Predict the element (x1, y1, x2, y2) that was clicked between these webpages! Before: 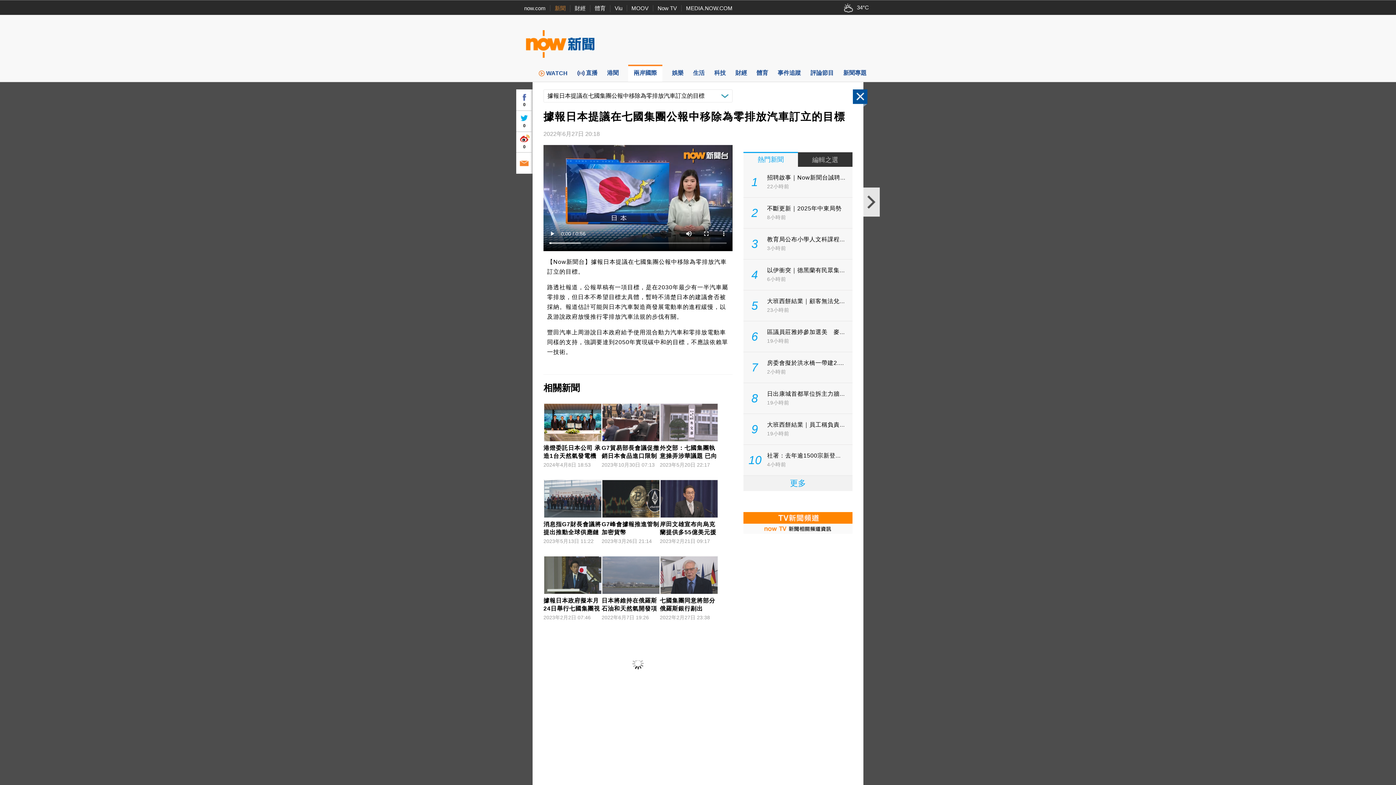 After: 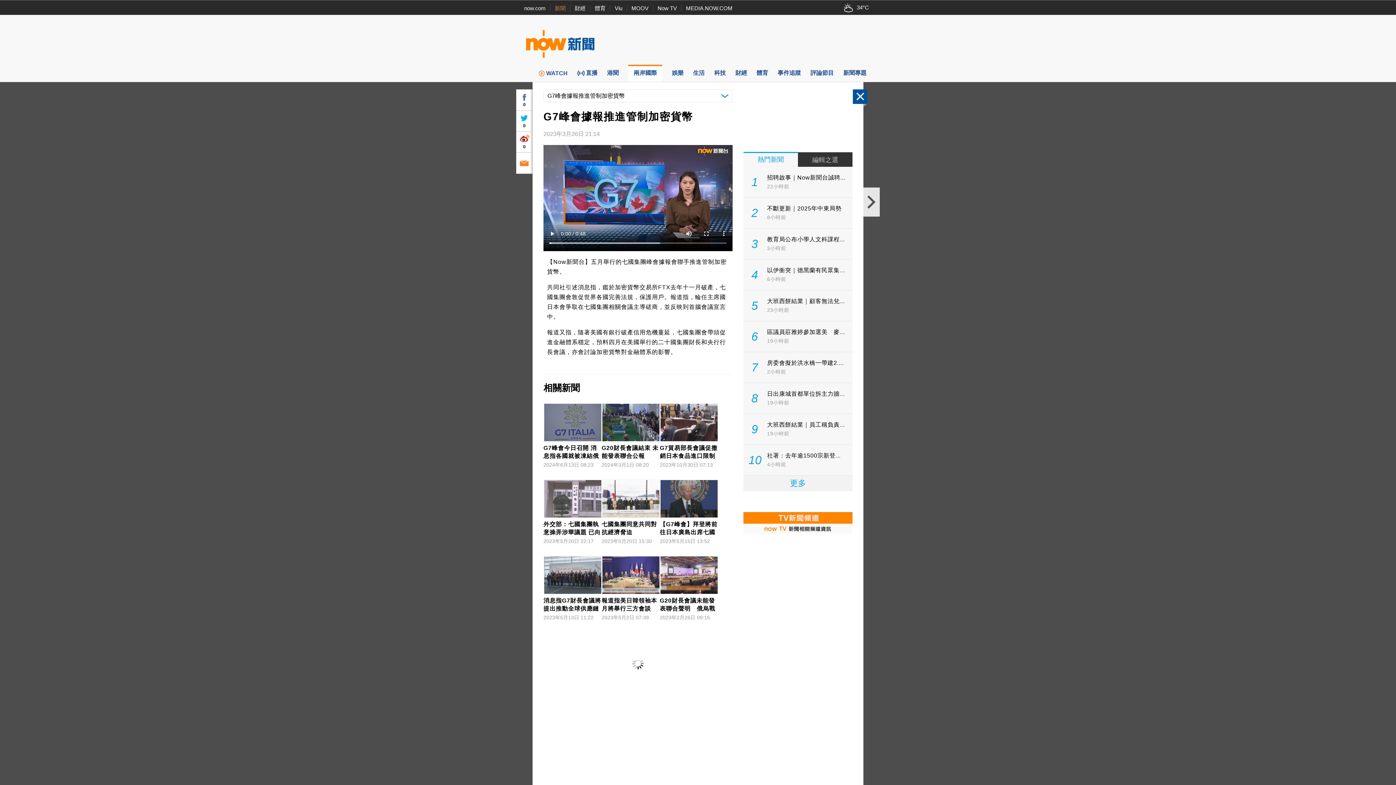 Action: label: G7峰會據報推進管制加密貨幣
2023年3月26日 21:14 bbox: (601, 479, 660, 545)